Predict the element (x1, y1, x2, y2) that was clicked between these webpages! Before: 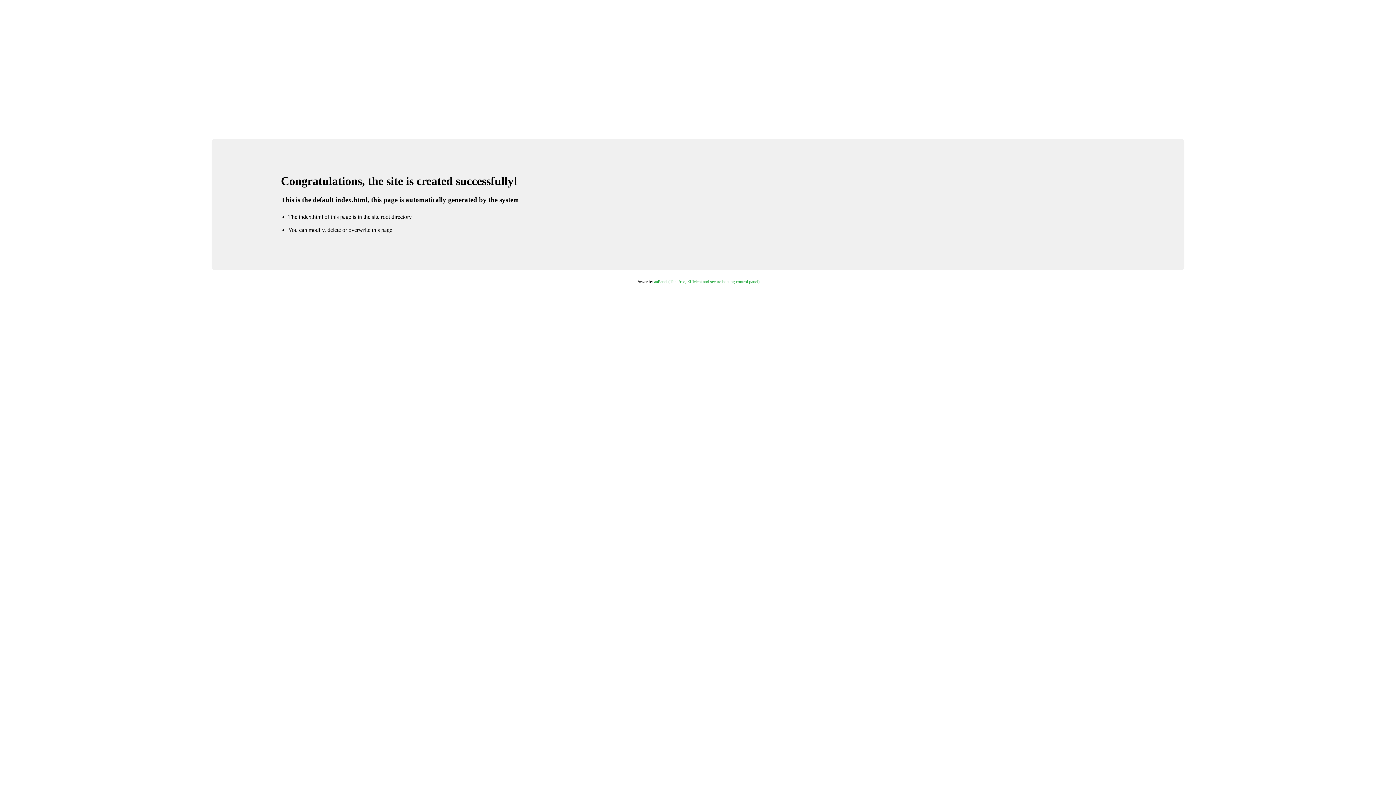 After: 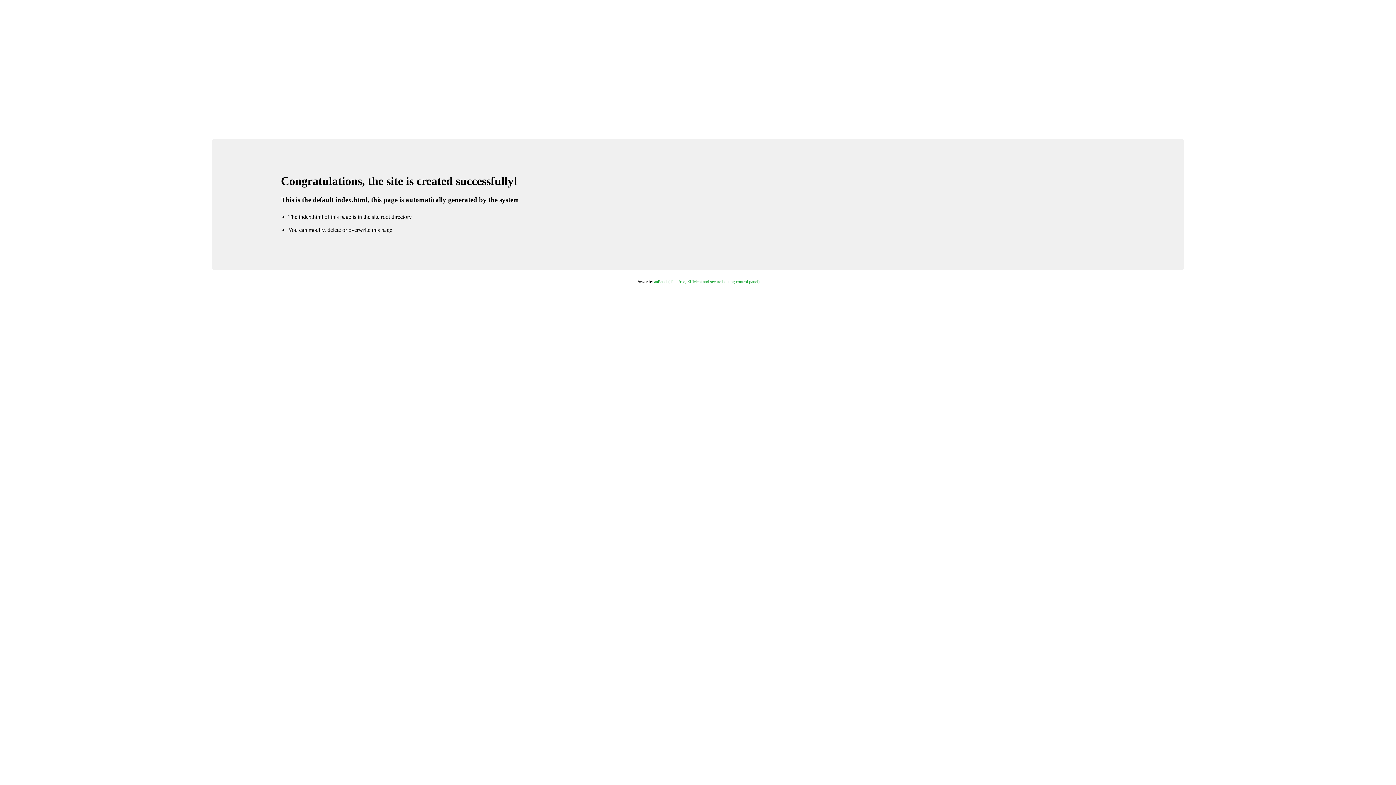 Action: label: aaPanel (The Free, Efficient and secure hosting control panel) bbox: (654, 279, 759, 284)